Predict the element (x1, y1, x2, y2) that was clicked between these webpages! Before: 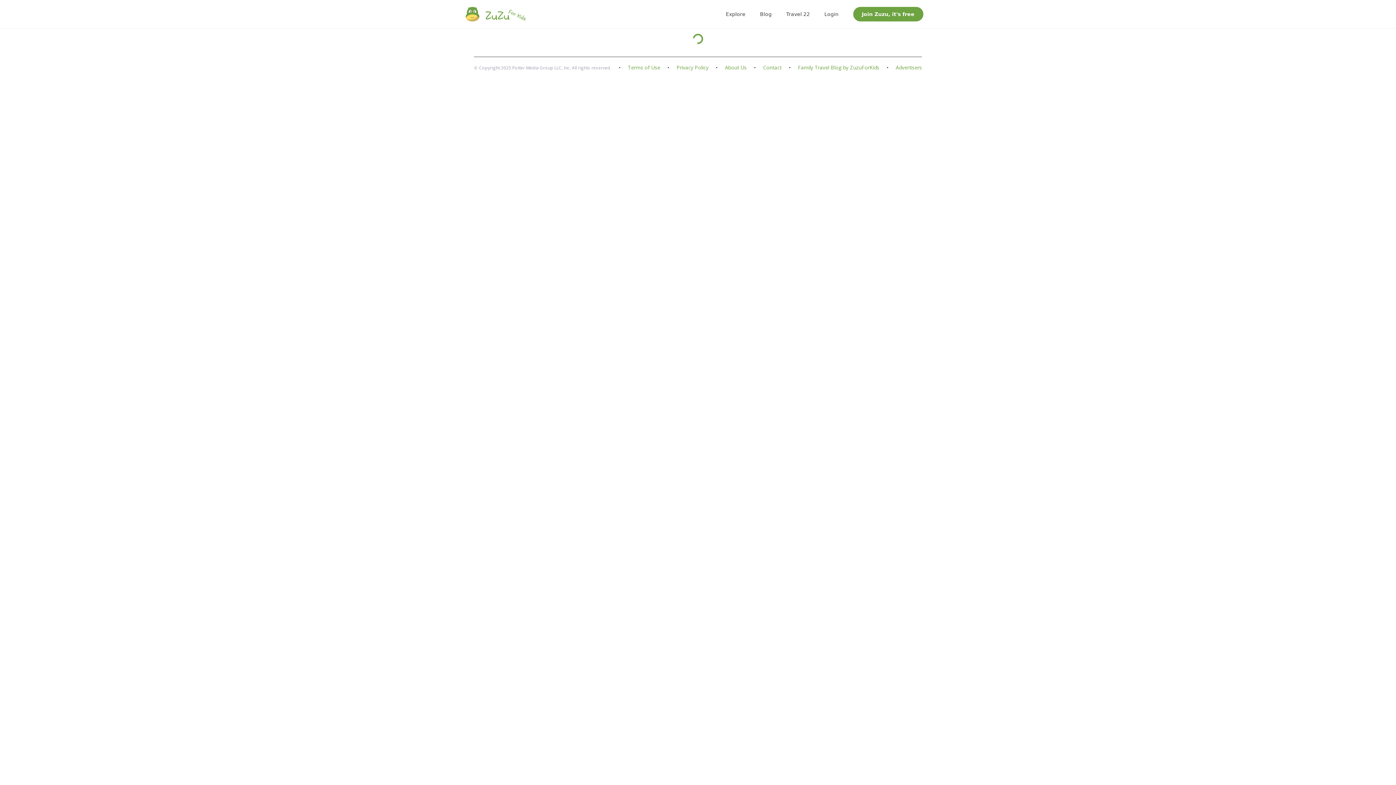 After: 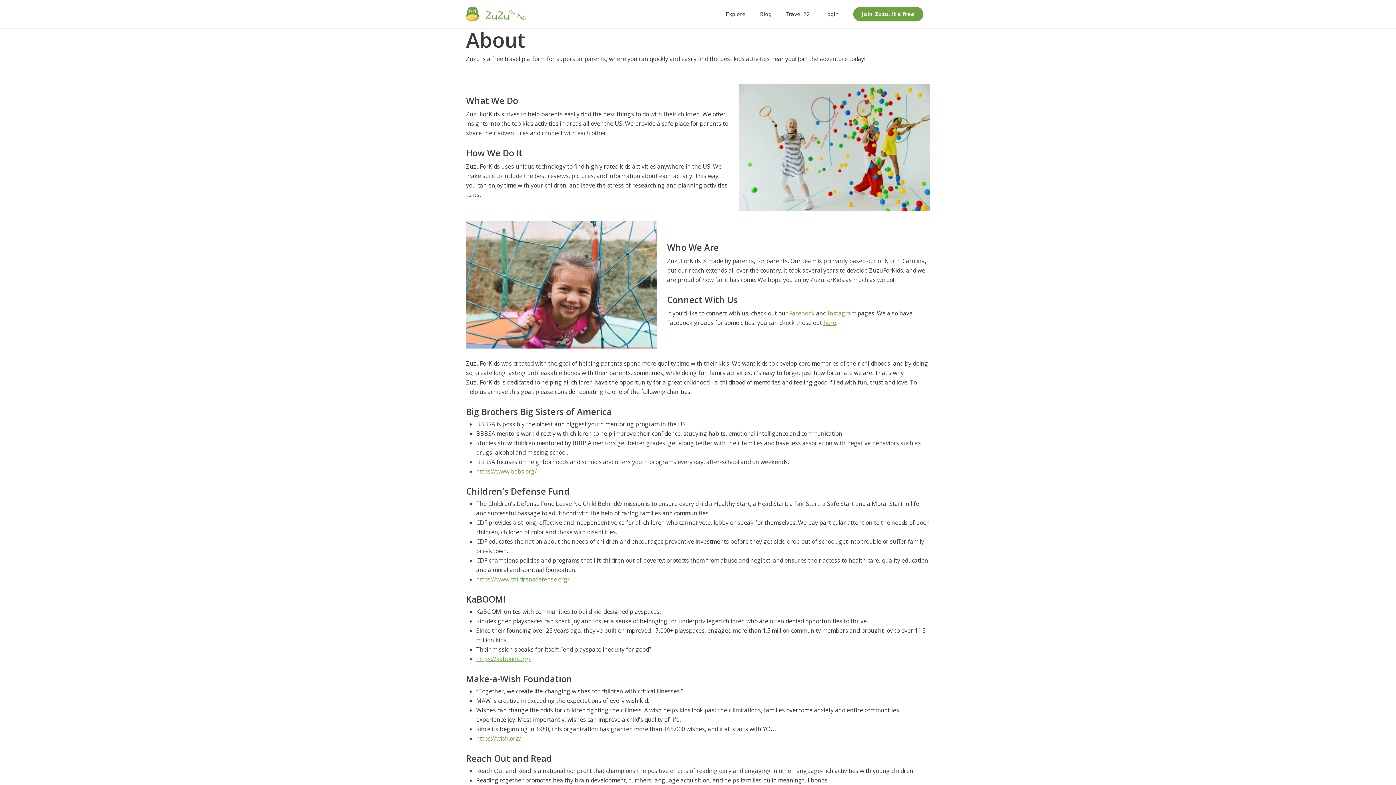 Action: label: About Us bbox: (725, 64, 746, 70)